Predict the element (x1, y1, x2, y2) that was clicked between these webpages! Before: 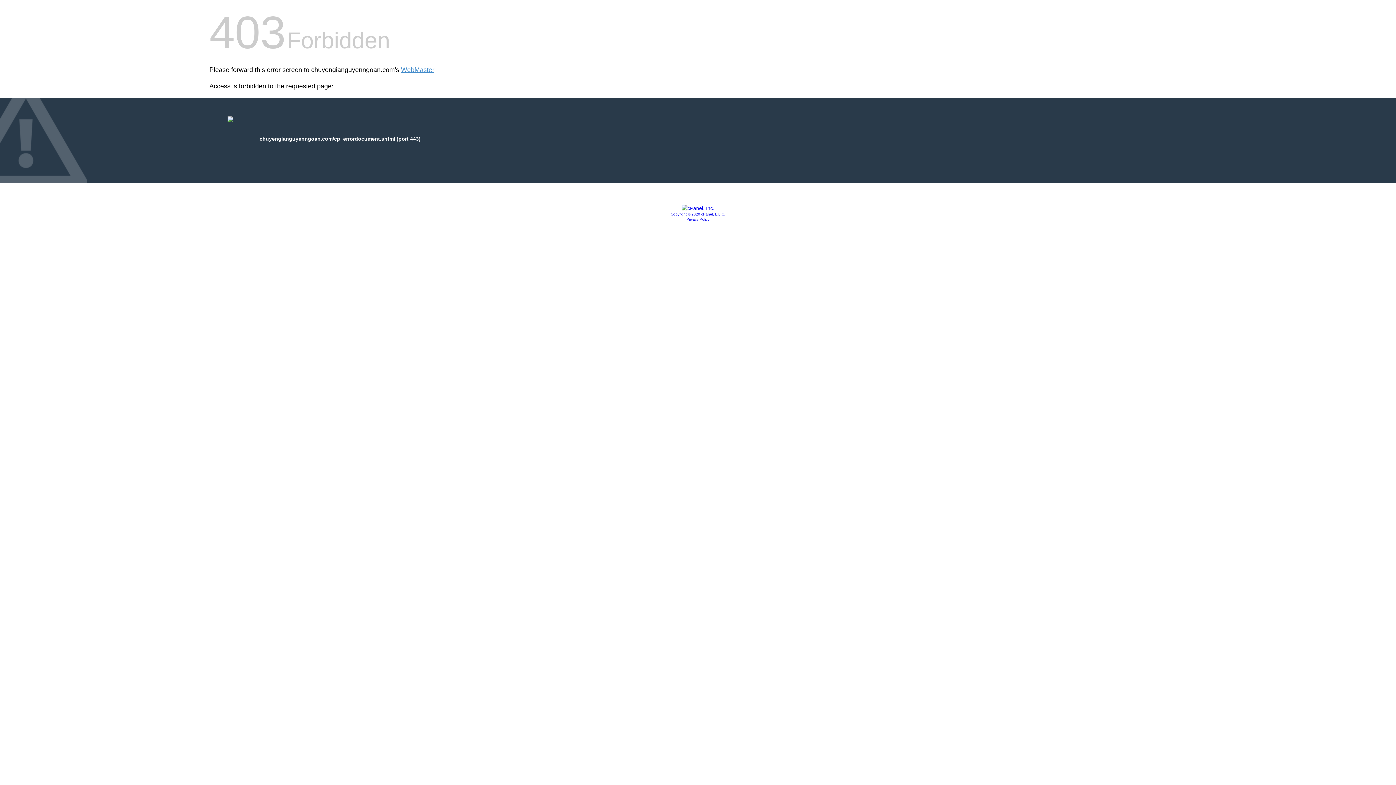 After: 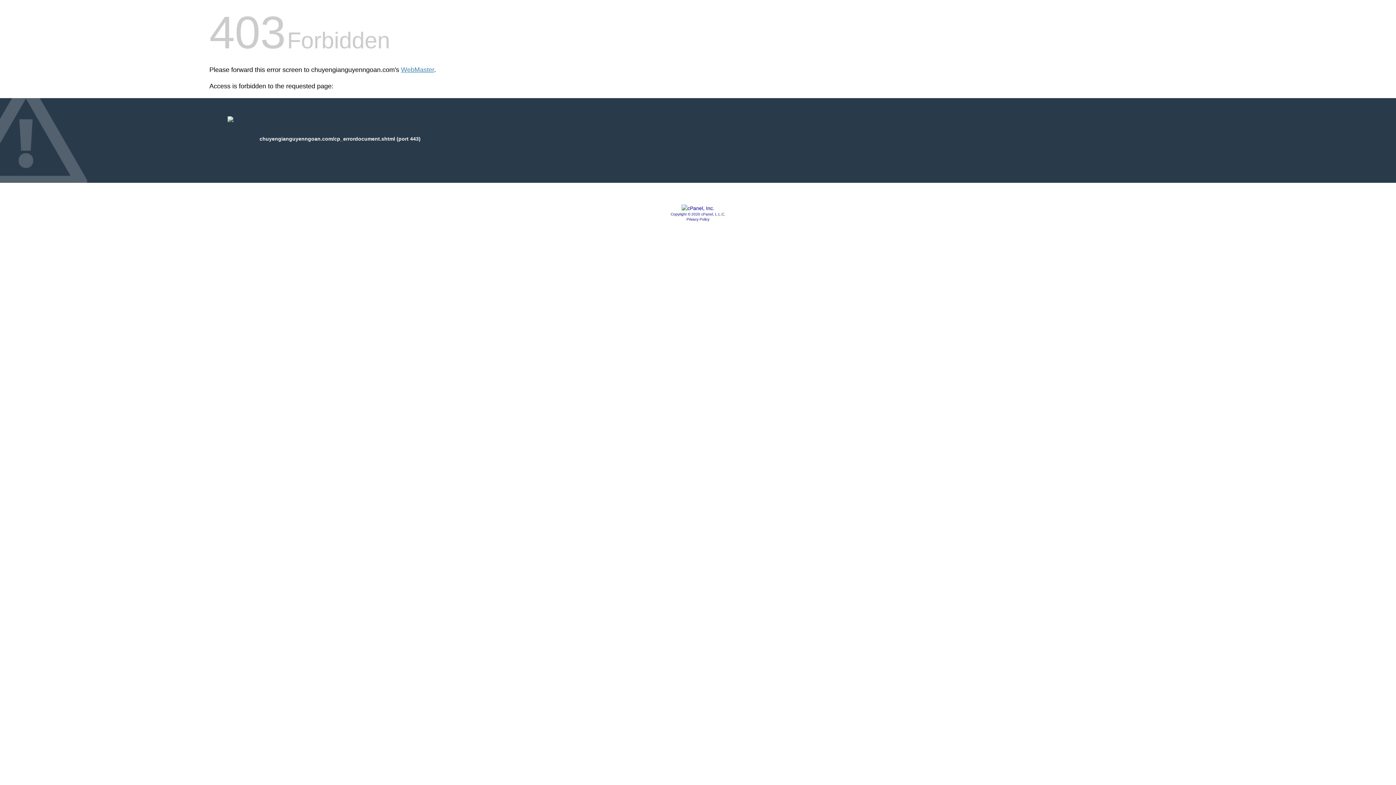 Action: bbox: (670, 212, 725, 216) label: Copyright © 2020 cPanel, L.L.C.